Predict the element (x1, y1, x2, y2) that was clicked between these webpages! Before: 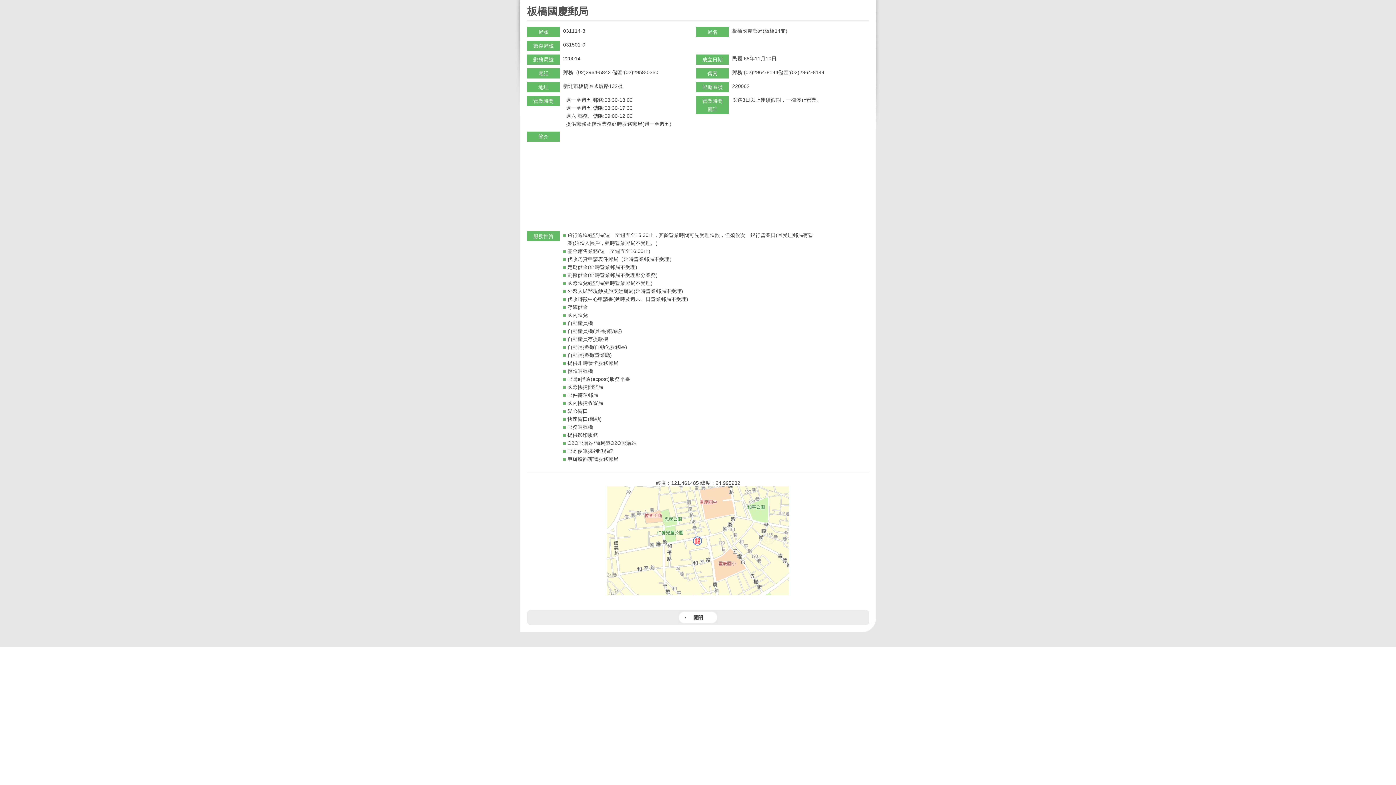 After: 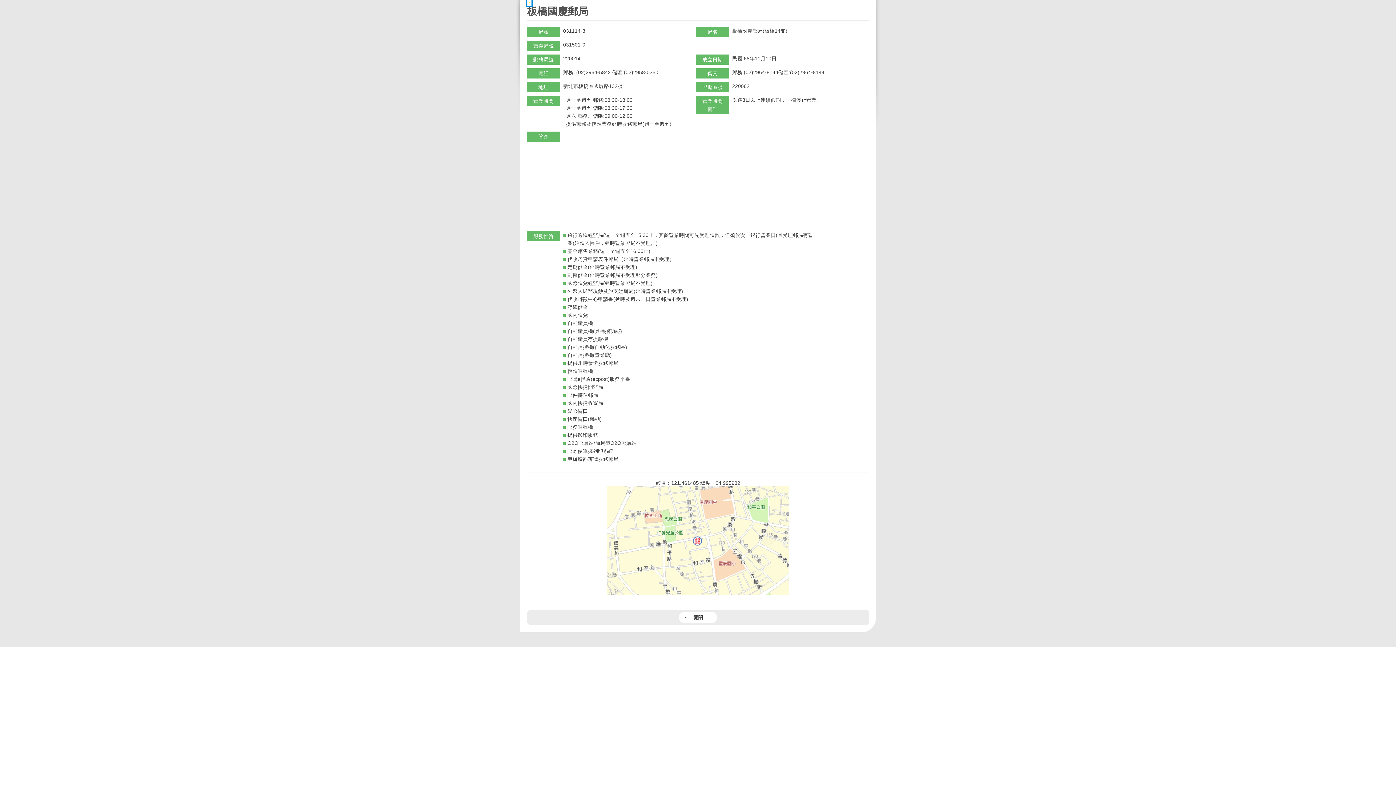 Action: label: ::: bbox: (527, 0, 531, 6)